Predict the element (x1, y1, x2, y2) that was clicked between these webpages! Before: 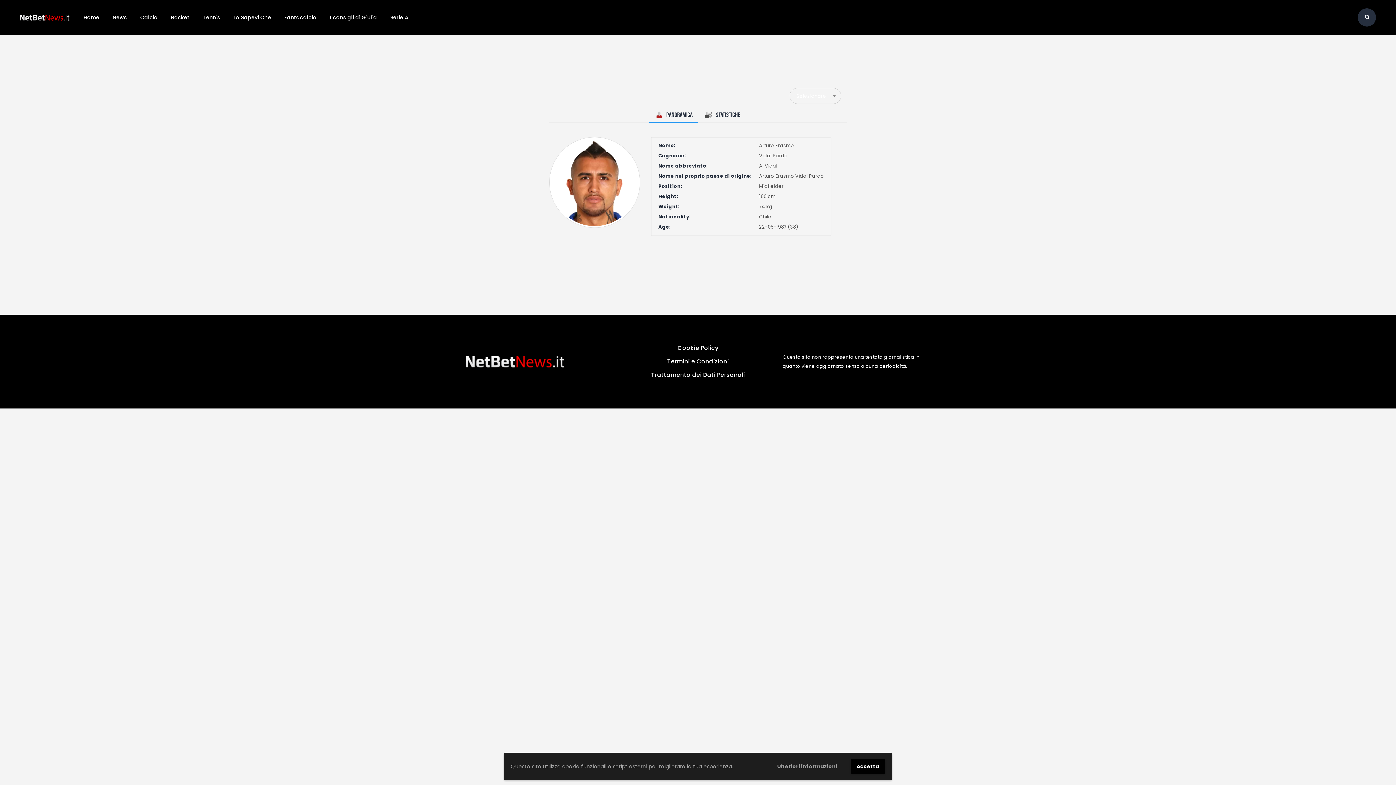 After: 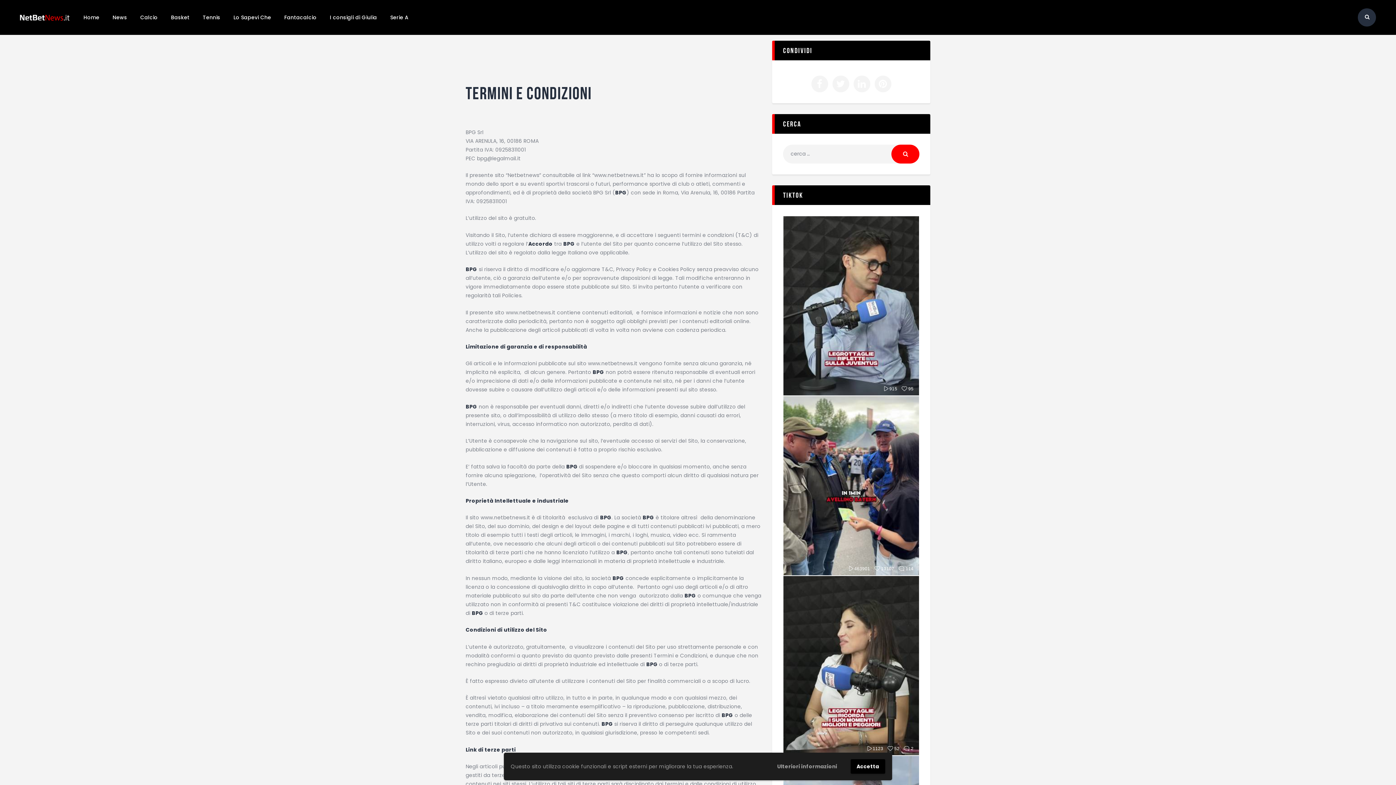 Action: label: Termini e Condizioni bbox: (661, 355, 734, 368)